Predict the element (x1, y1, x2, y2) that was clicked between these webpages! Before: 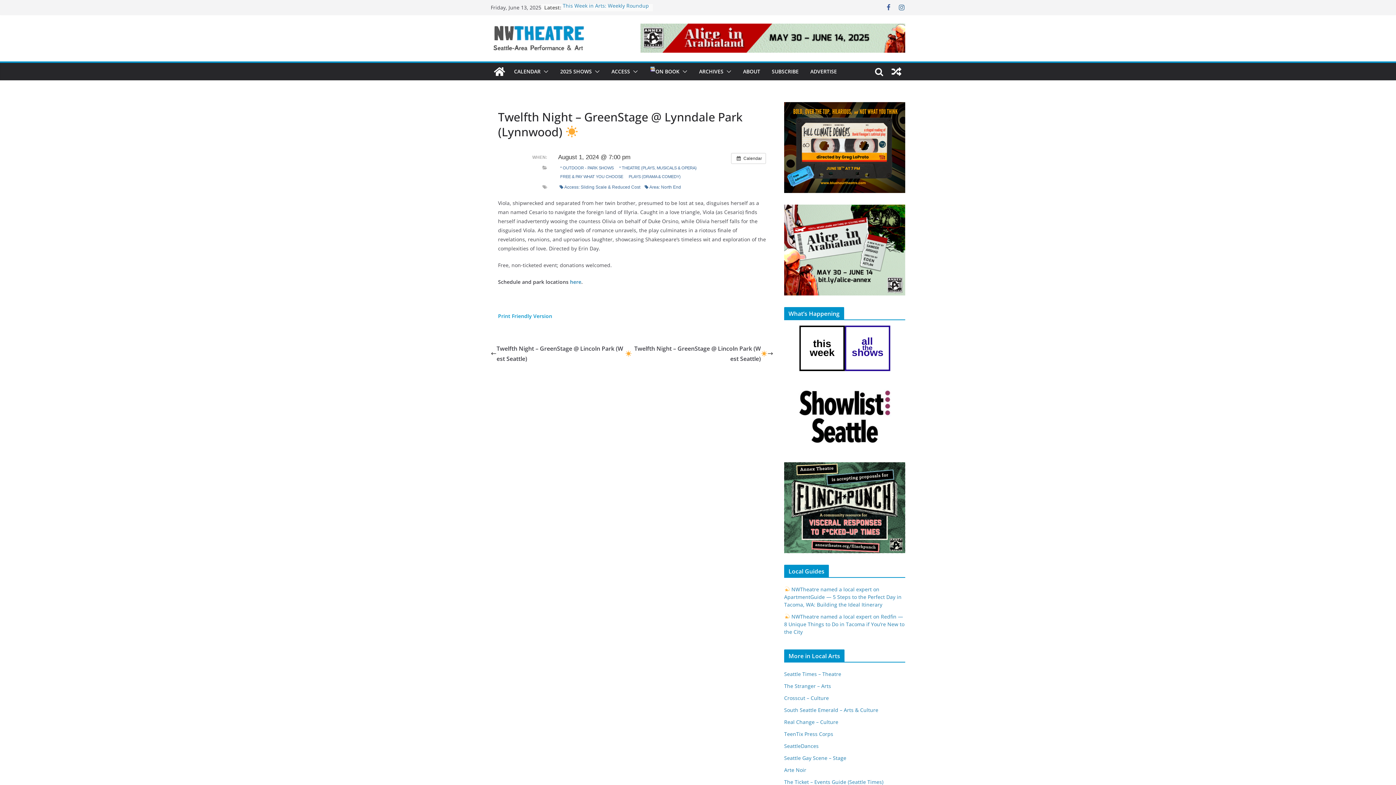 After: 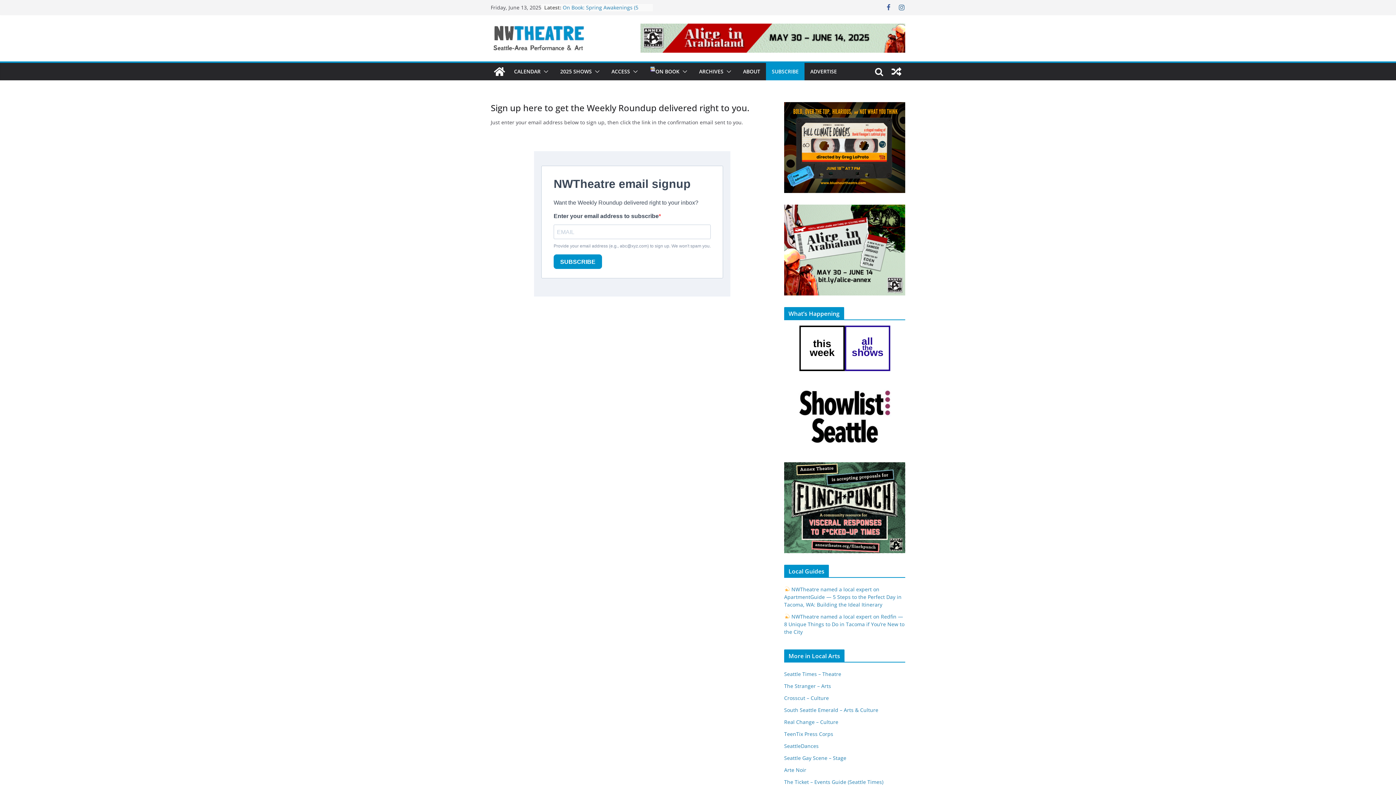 Action: label: SUBSCRIBE bbox: (771, 66, 798, 76)